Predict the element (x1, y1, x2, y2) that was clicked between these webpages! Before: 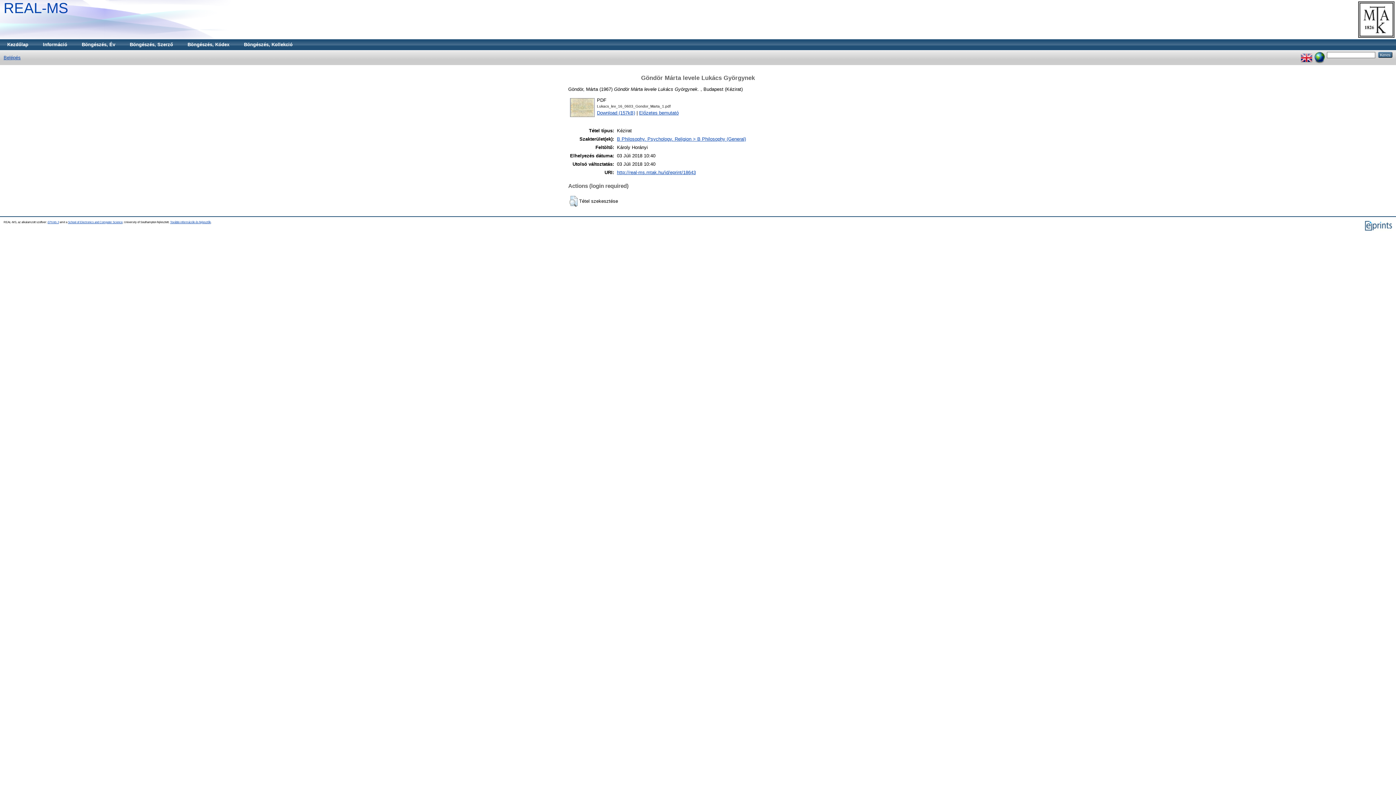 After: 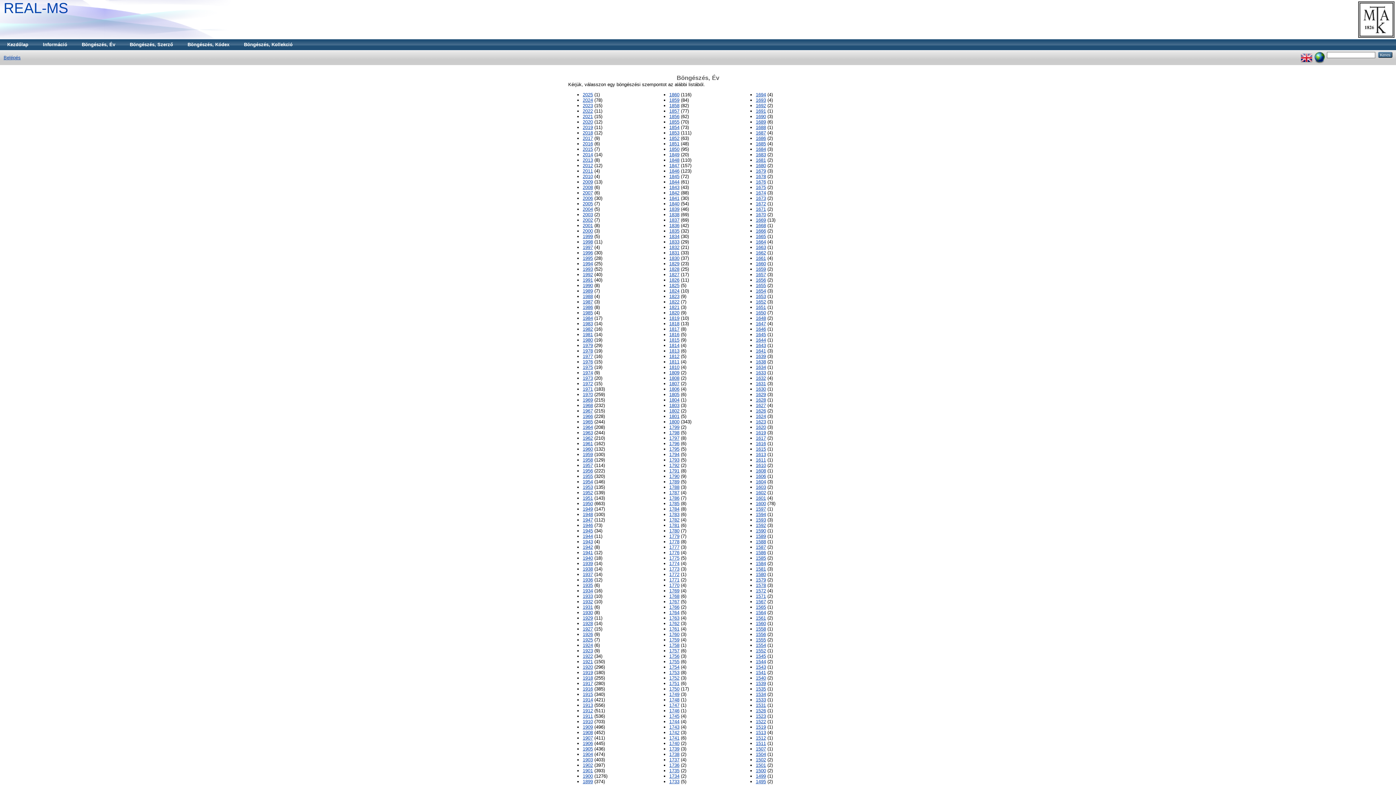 Action: label: Böngészés, Év bbox: (74, 39, 122, 50)